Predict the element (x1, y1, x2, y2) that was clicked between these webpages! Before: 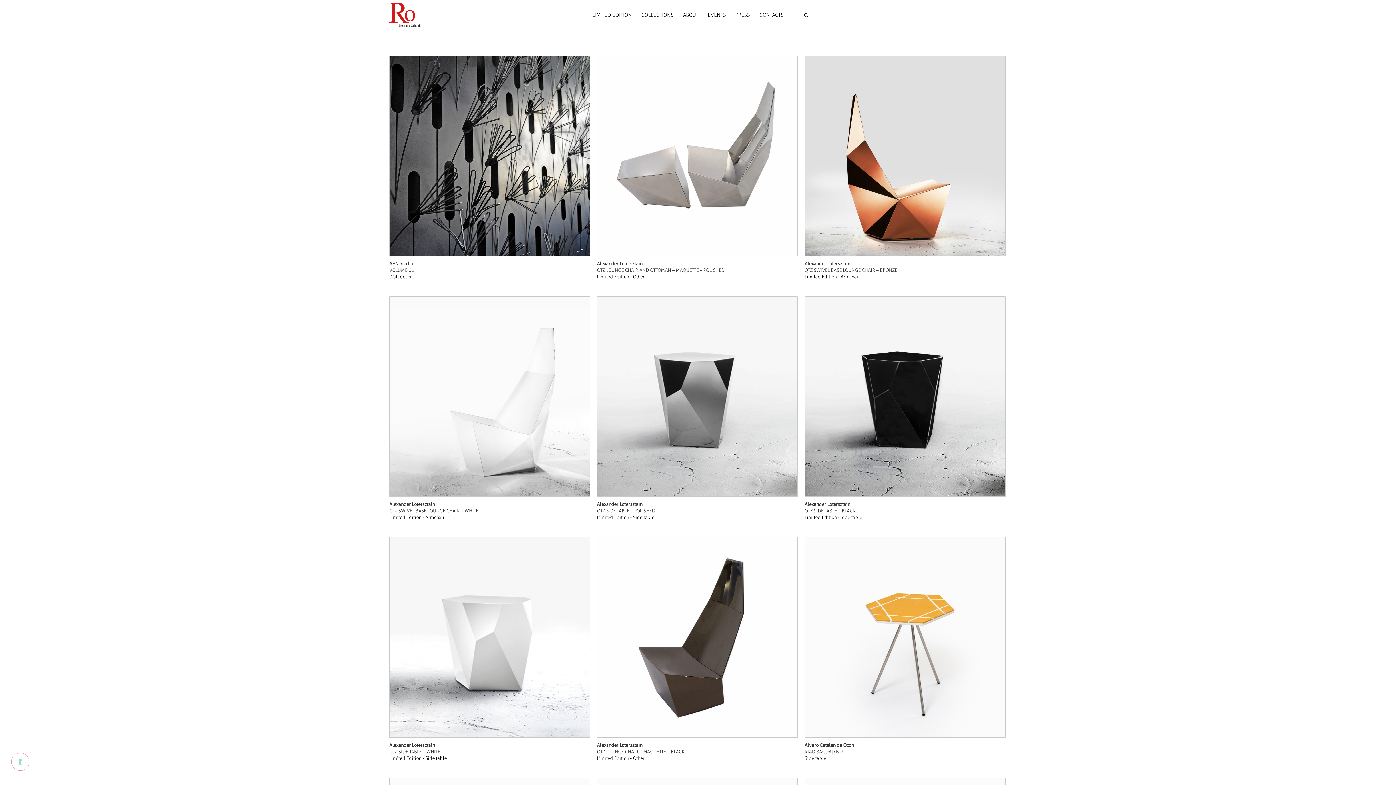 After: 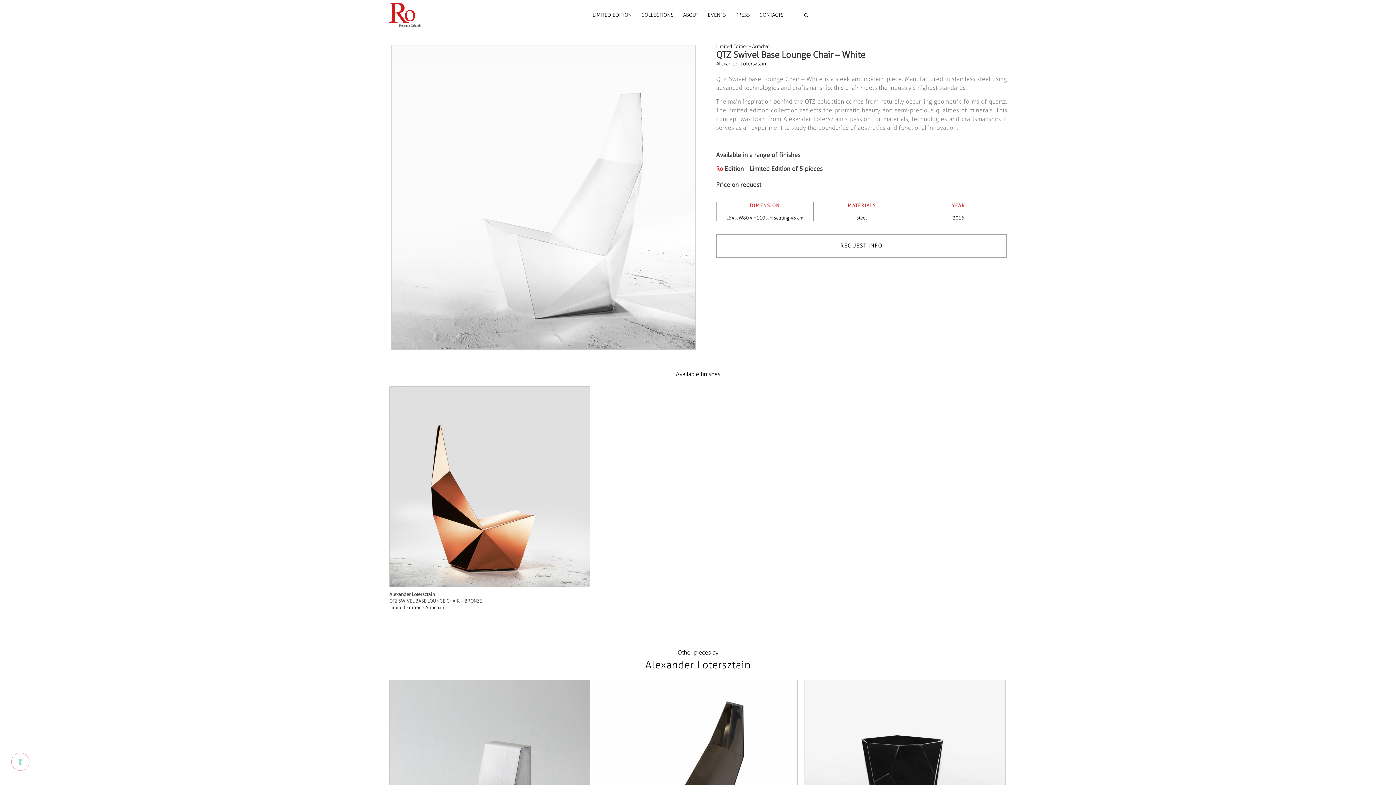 Action: bbox: (389, 296, 590, 497)